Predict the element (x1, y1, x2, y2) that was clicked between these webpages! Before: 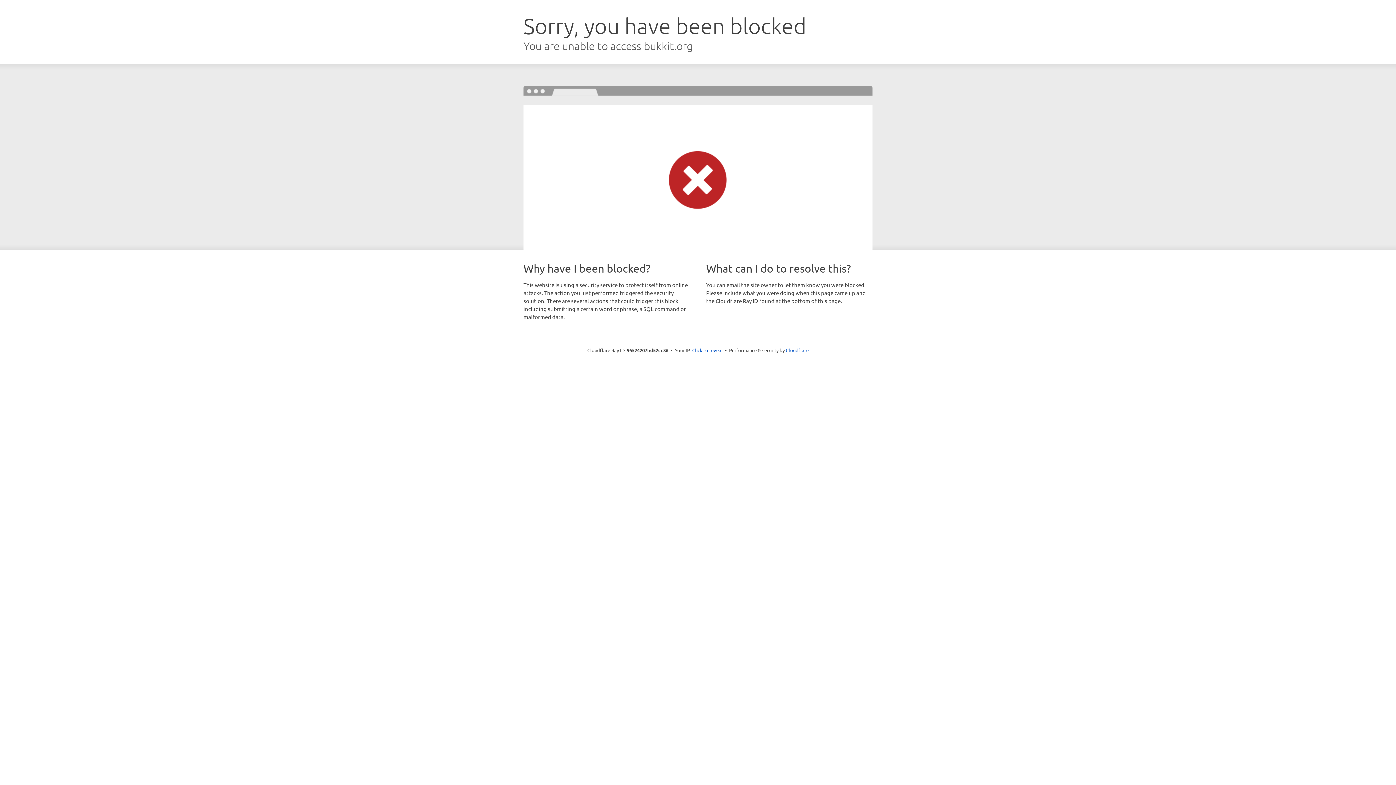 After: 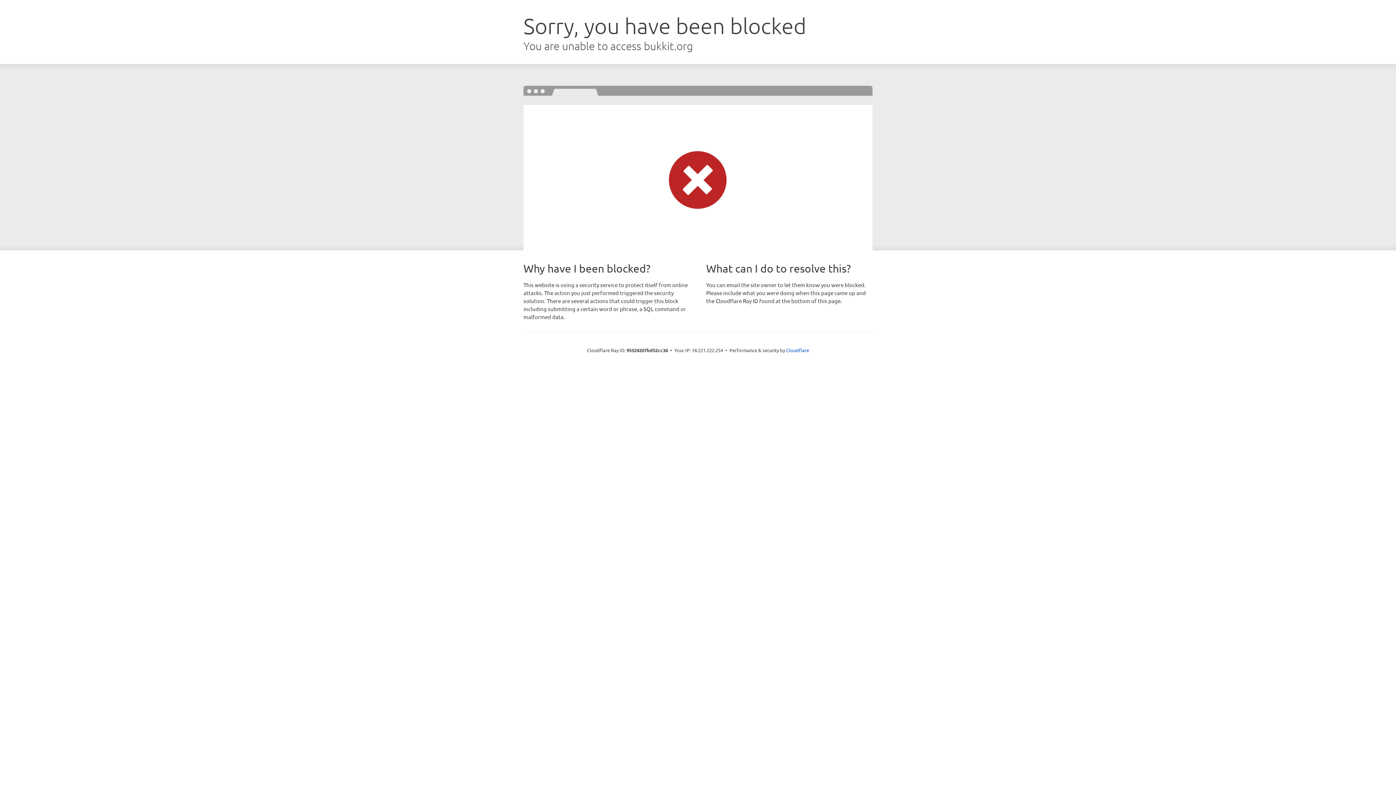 Action: label: Click to reveal bbox: (692, 346, 722, 353)